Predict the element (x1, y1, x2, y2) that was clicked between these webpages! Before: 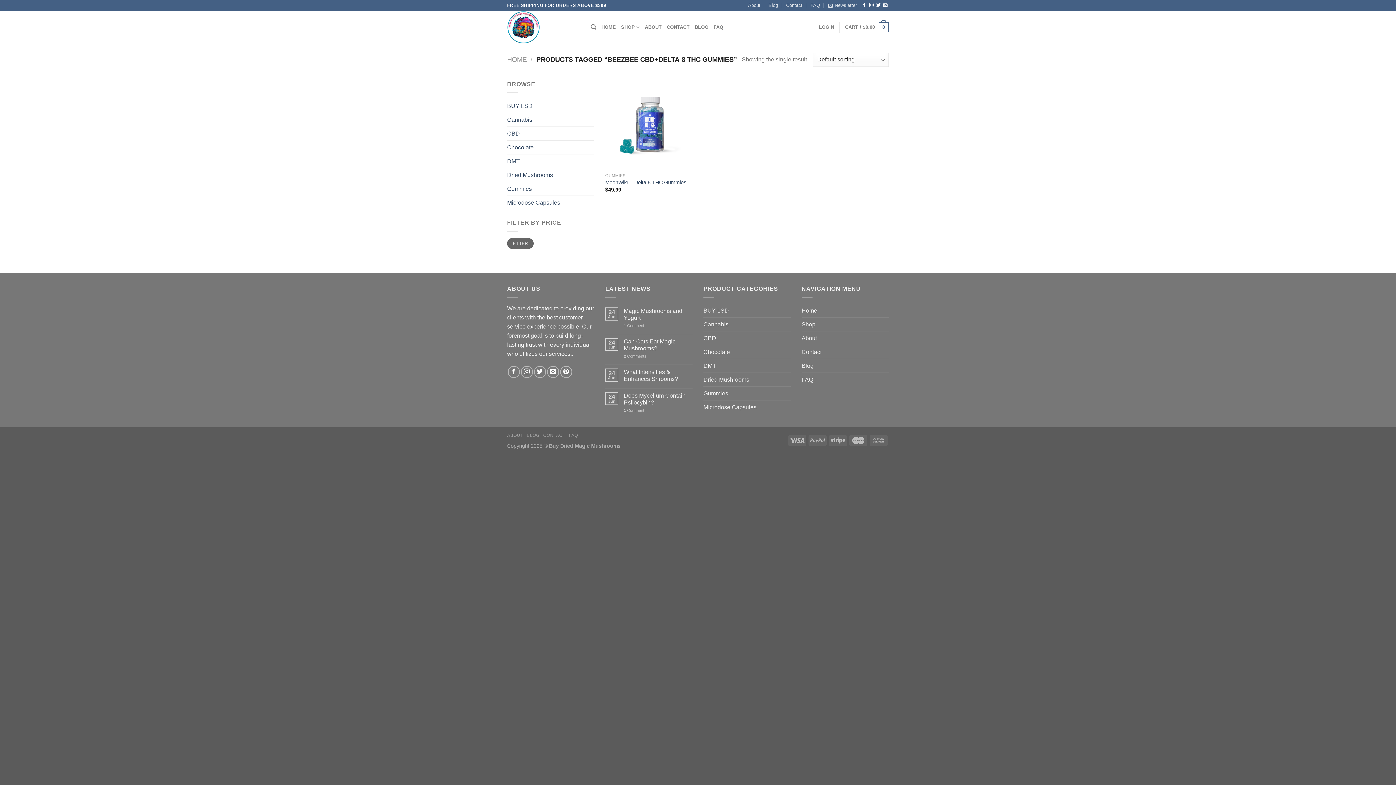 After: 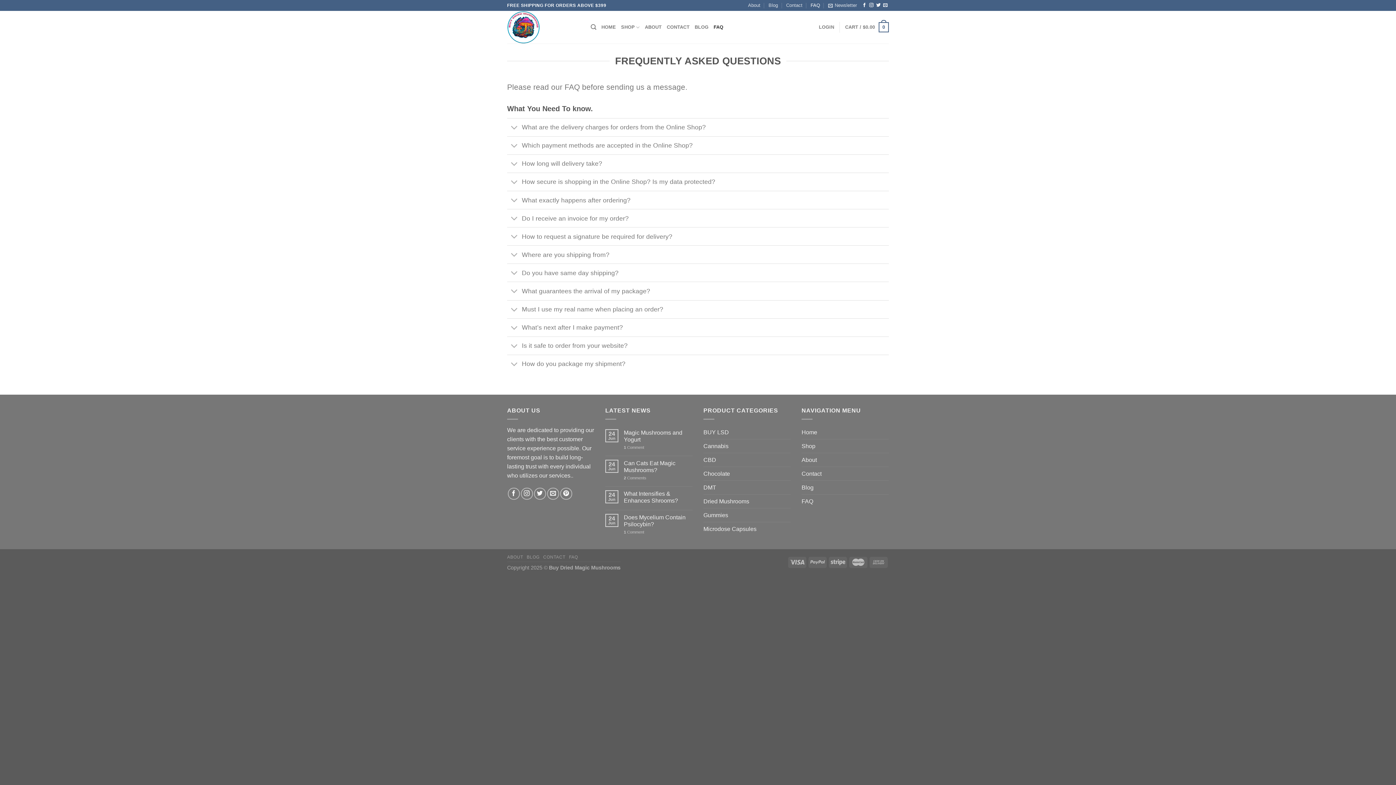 Action: label: FAQ bbox: (810, 0, 820, 10)